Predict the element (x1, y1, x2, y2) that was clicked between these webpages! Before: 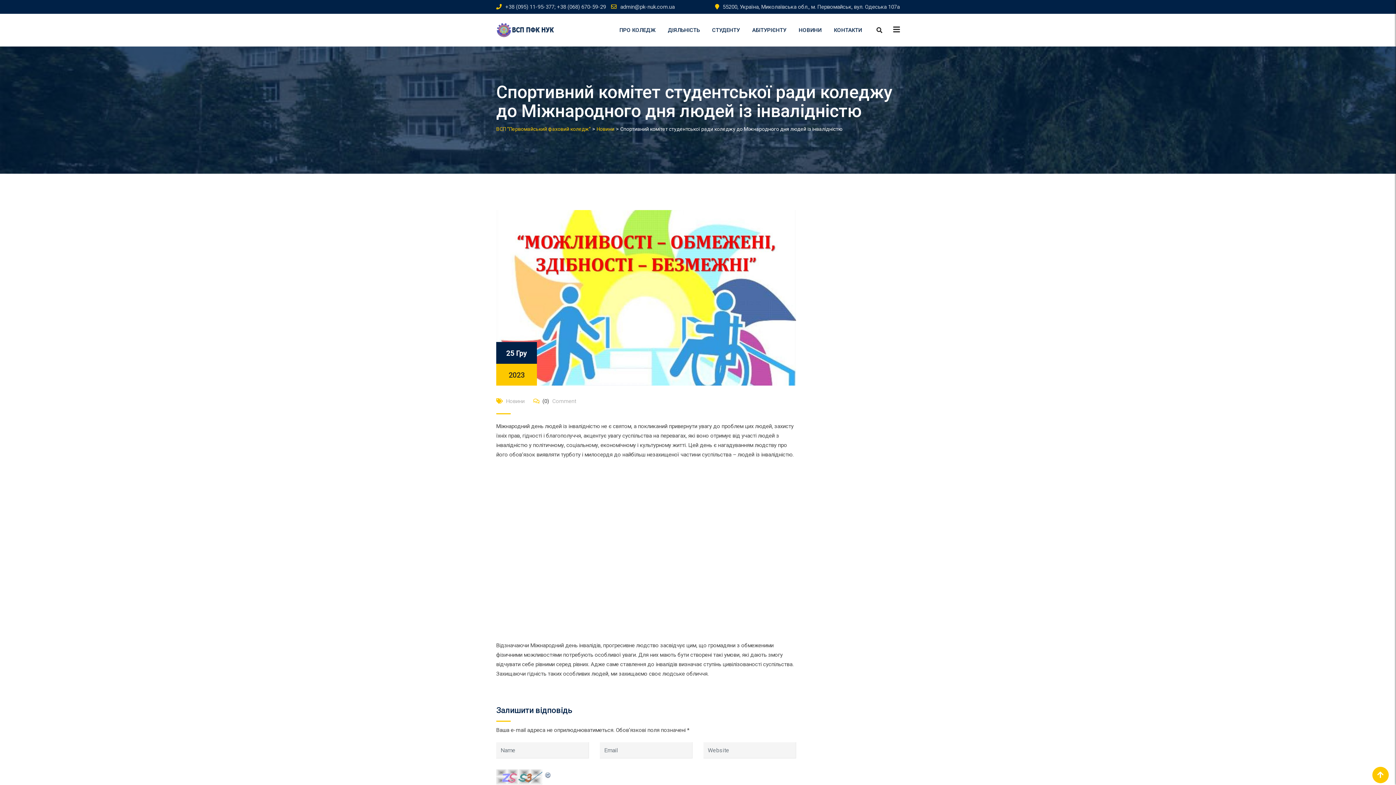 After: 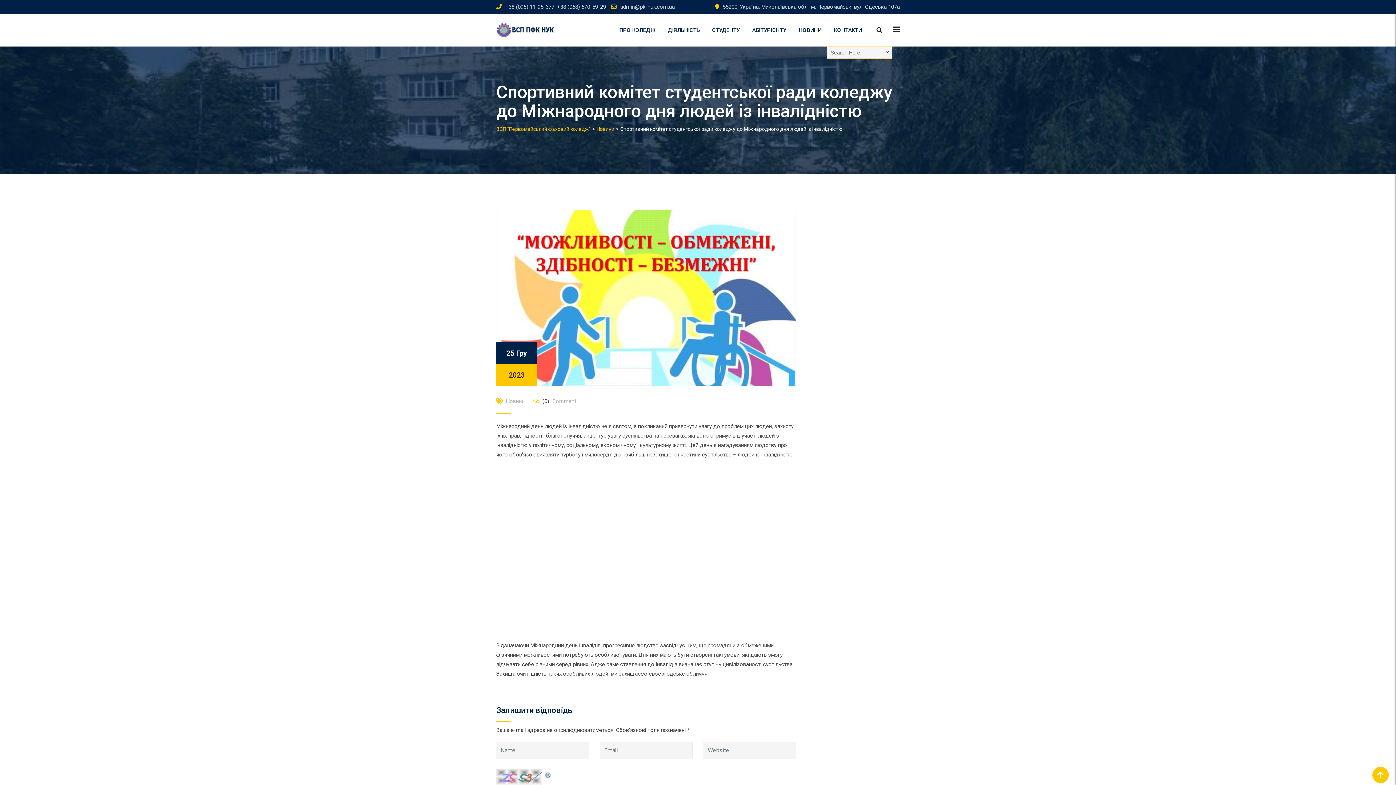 Action: bbox: (876, 26, 882, 33)